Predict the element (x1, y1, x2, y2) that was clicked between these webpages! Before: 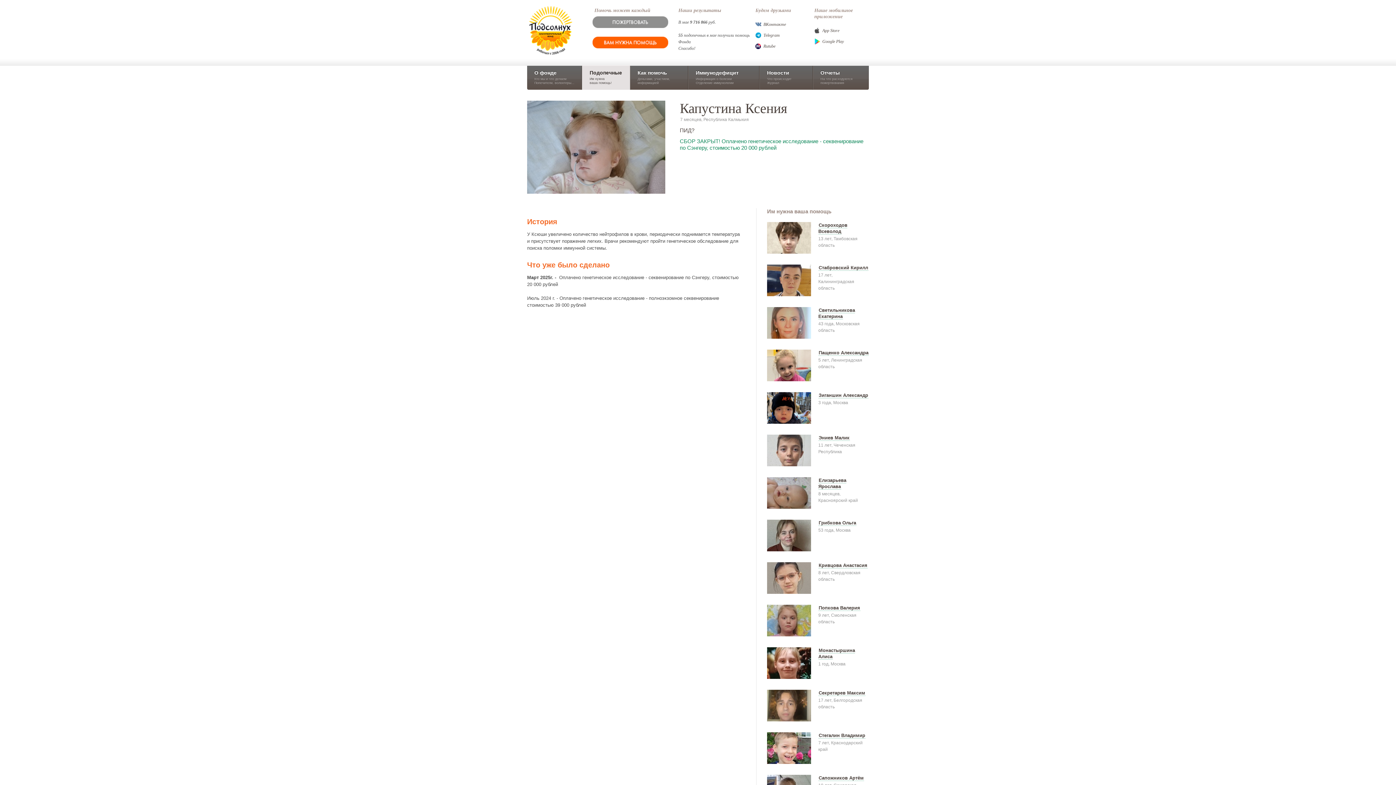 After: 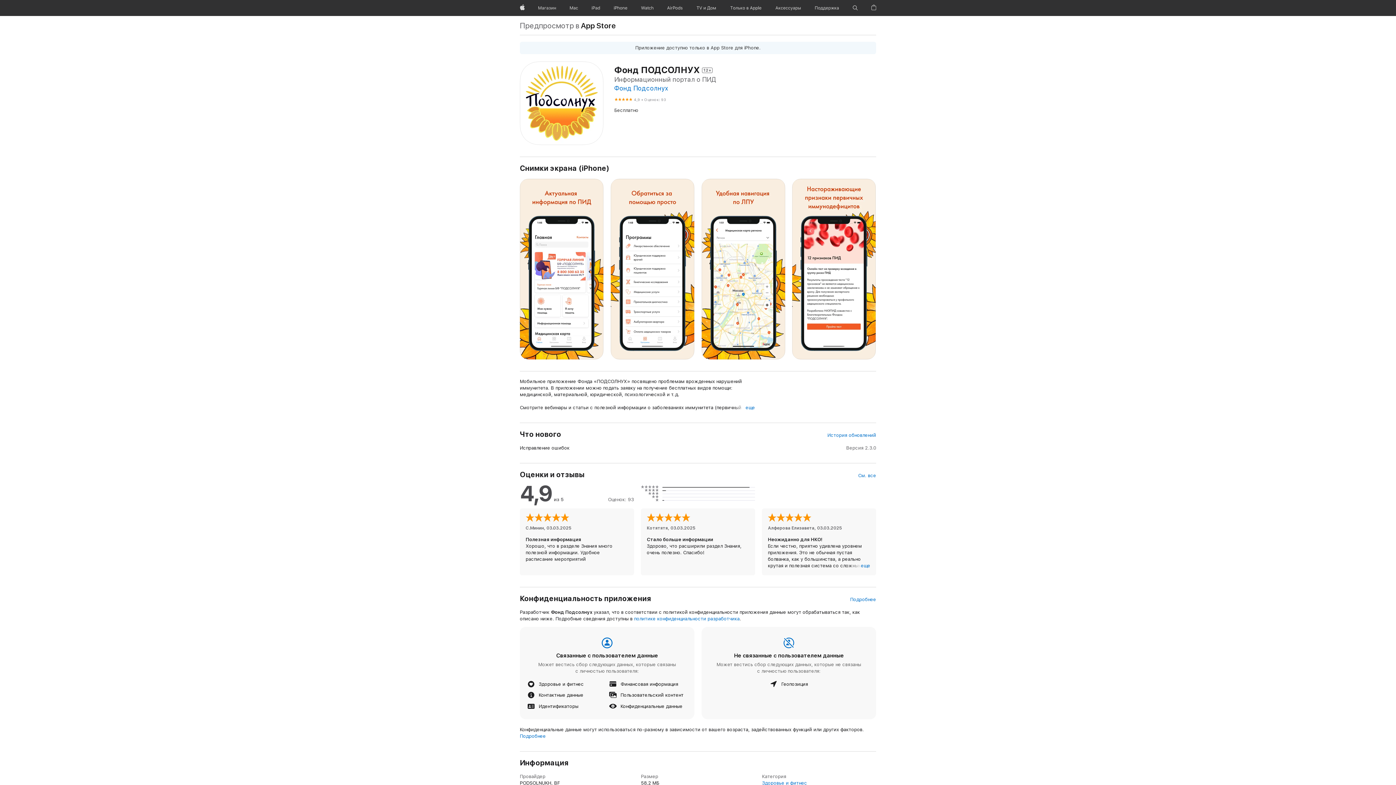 Action: label: App Store bbox: (814, 25, 869, 36)